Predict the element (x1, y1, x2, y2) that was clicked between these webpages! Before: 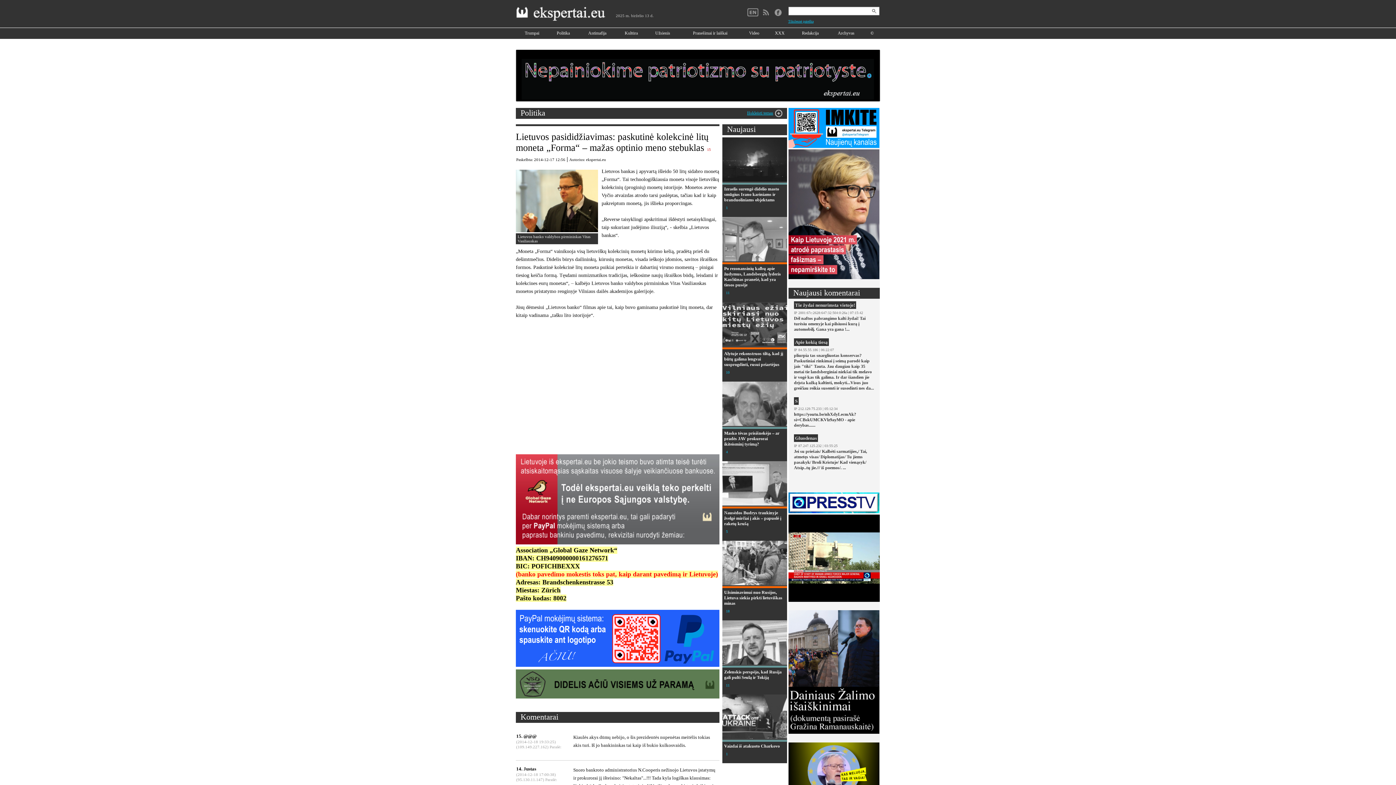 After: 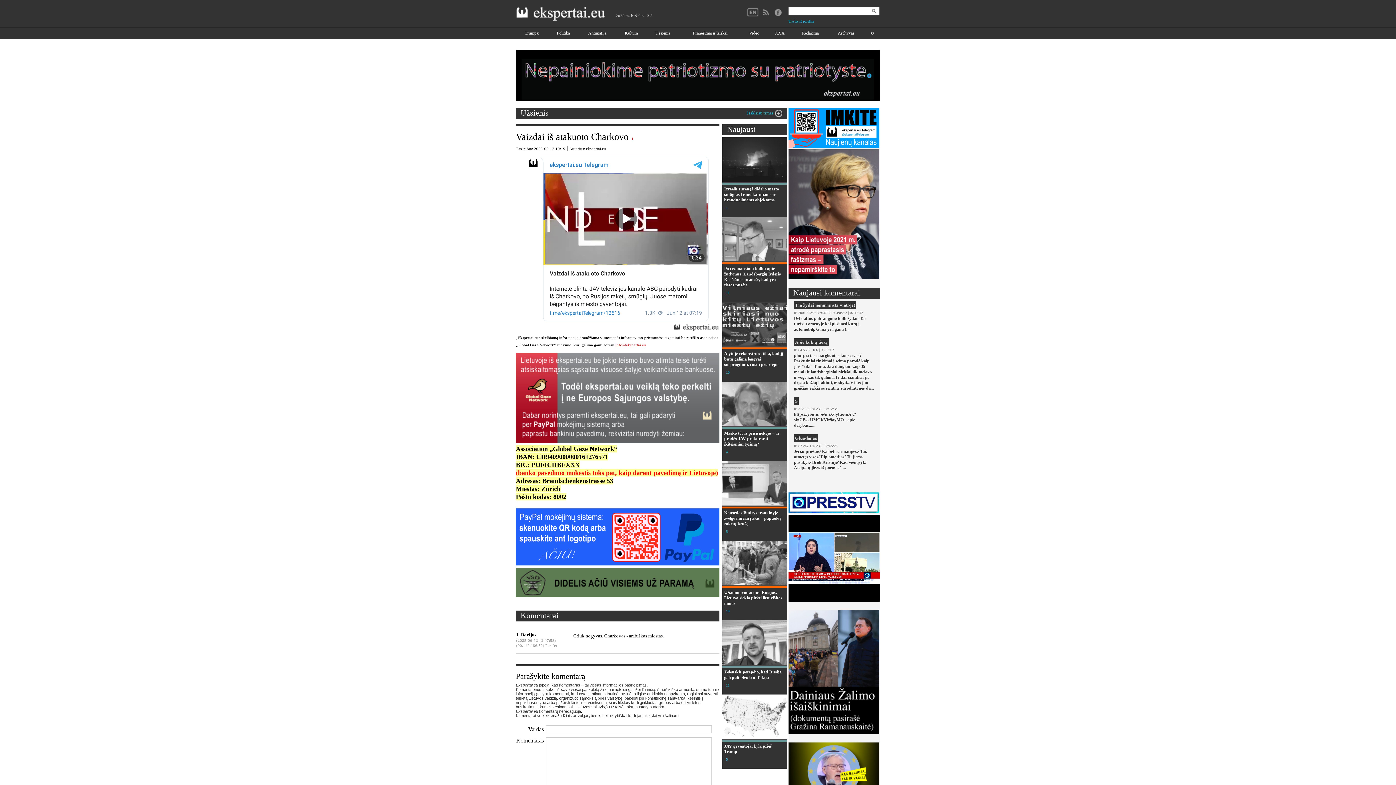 Action: label: Vaizdai iš atakuoto Charkovo bbox: (724, 744, 780, 749)